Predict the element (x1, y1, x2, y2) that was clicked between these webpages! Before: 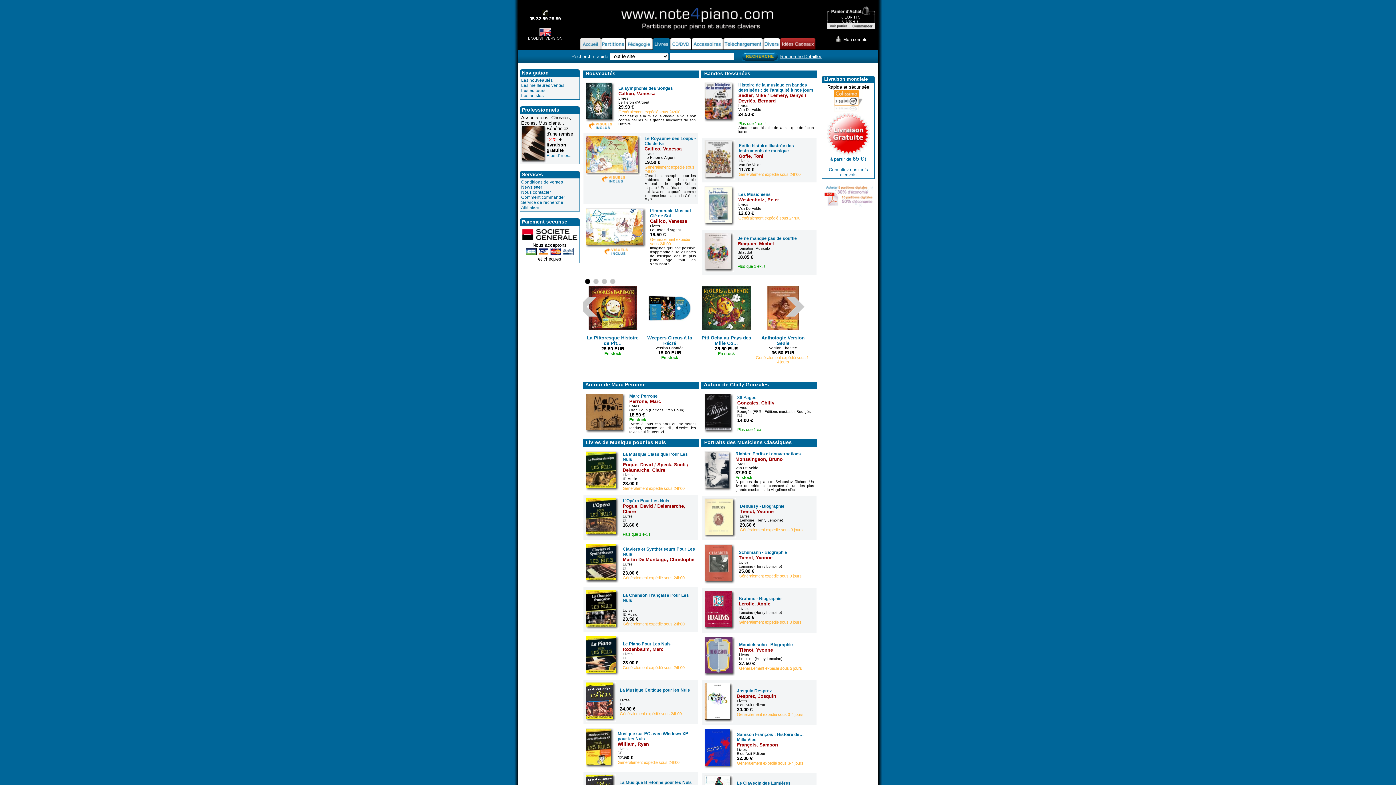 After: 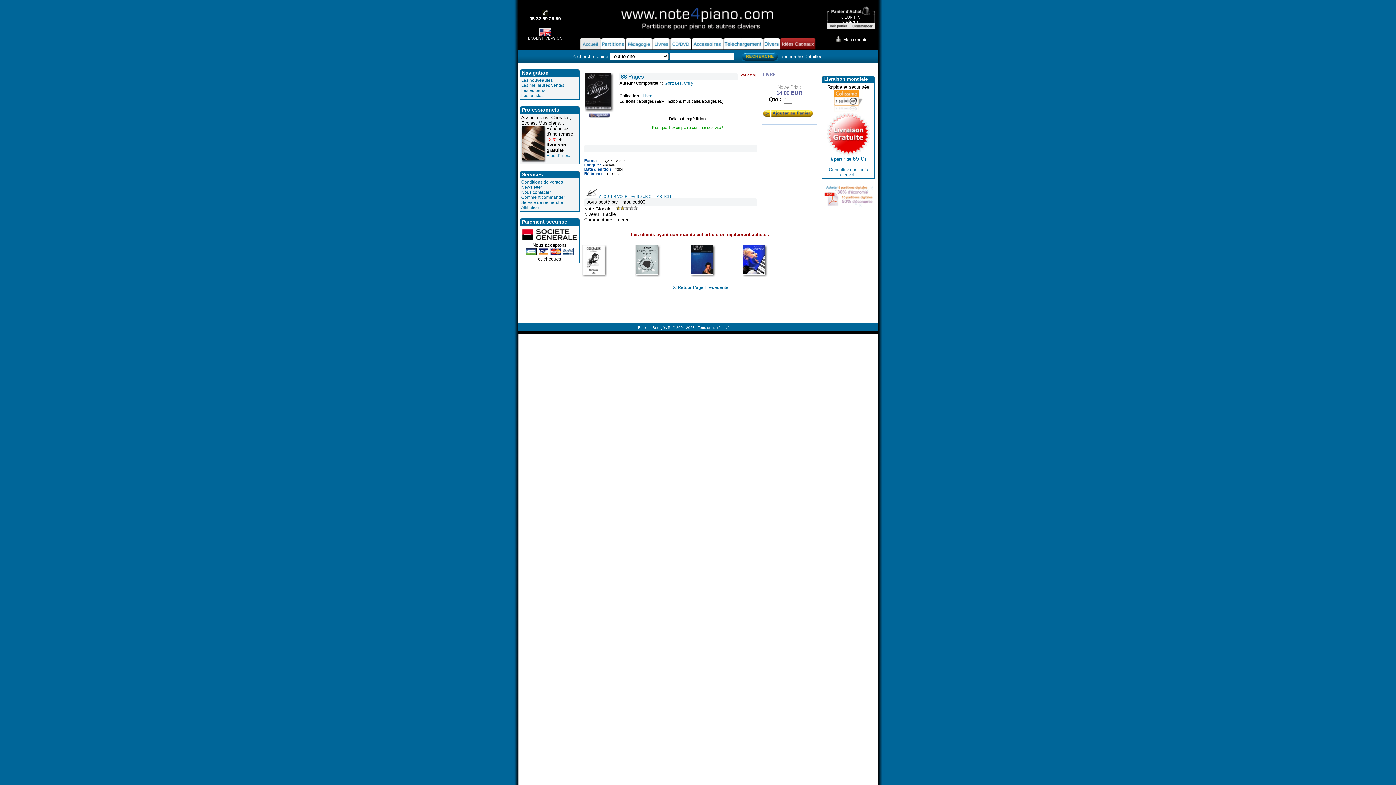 Action: label: 88 Pages bbox: (737, 395, 756, 400)